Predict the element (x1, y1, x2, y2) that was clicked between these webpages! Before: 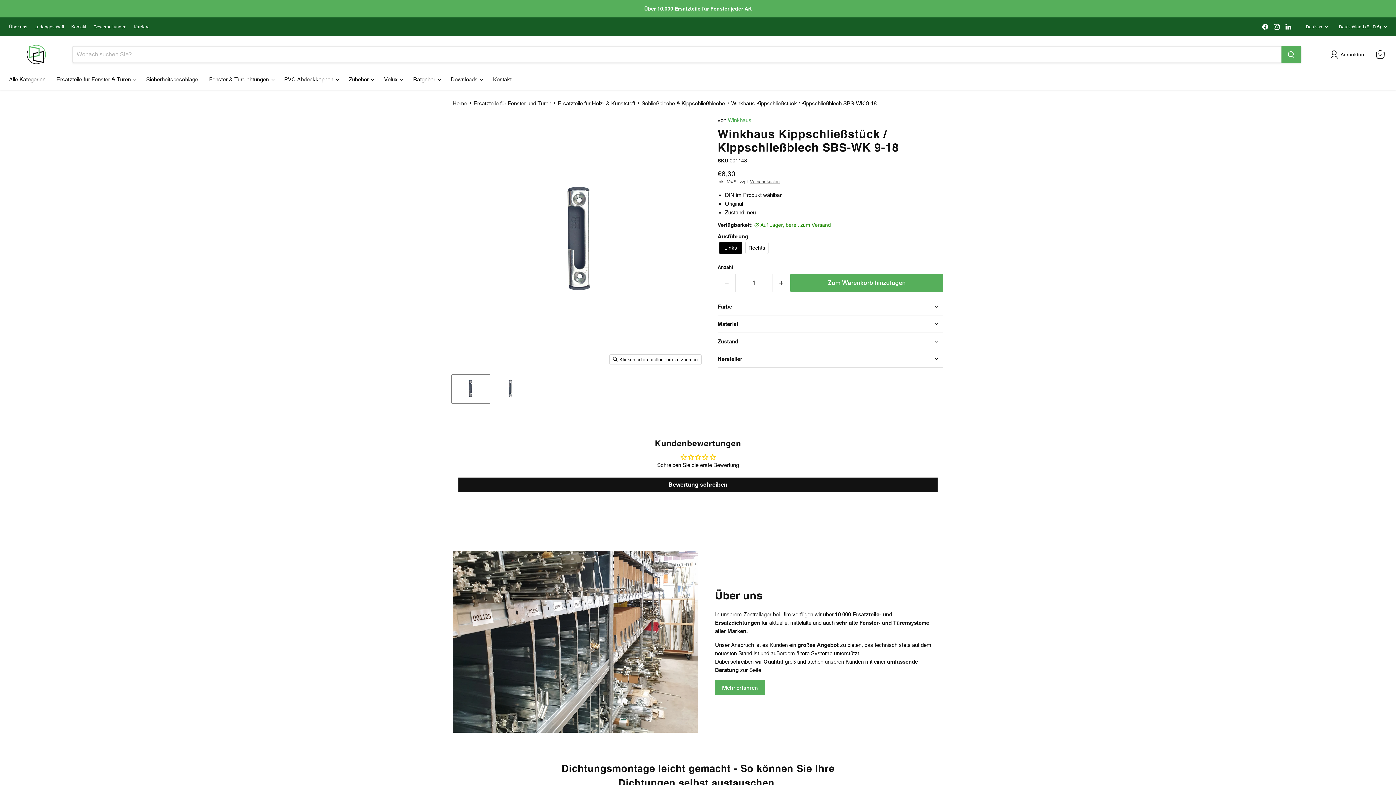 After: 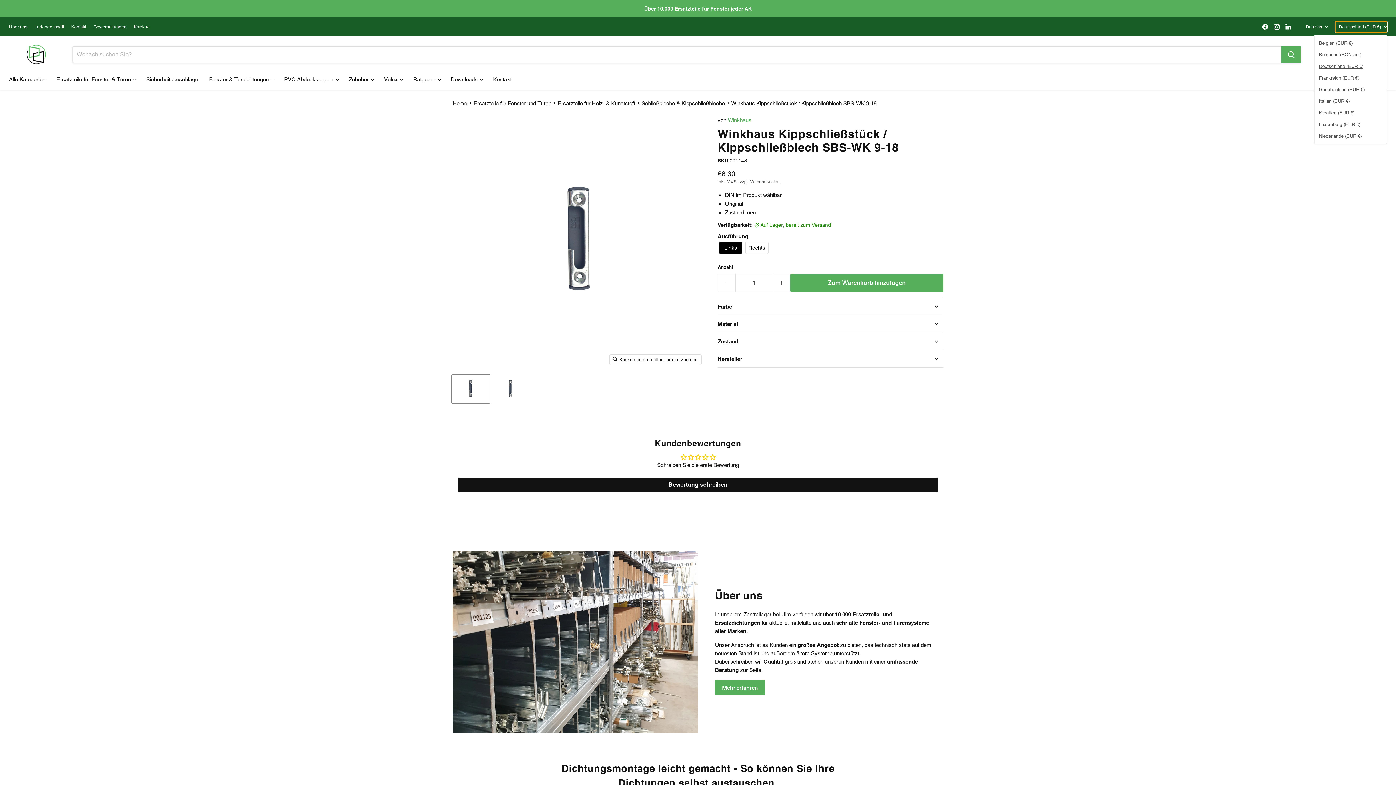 Action: bbox: (1335, 21, 1387, 32) label: Deutschland (EUR €)